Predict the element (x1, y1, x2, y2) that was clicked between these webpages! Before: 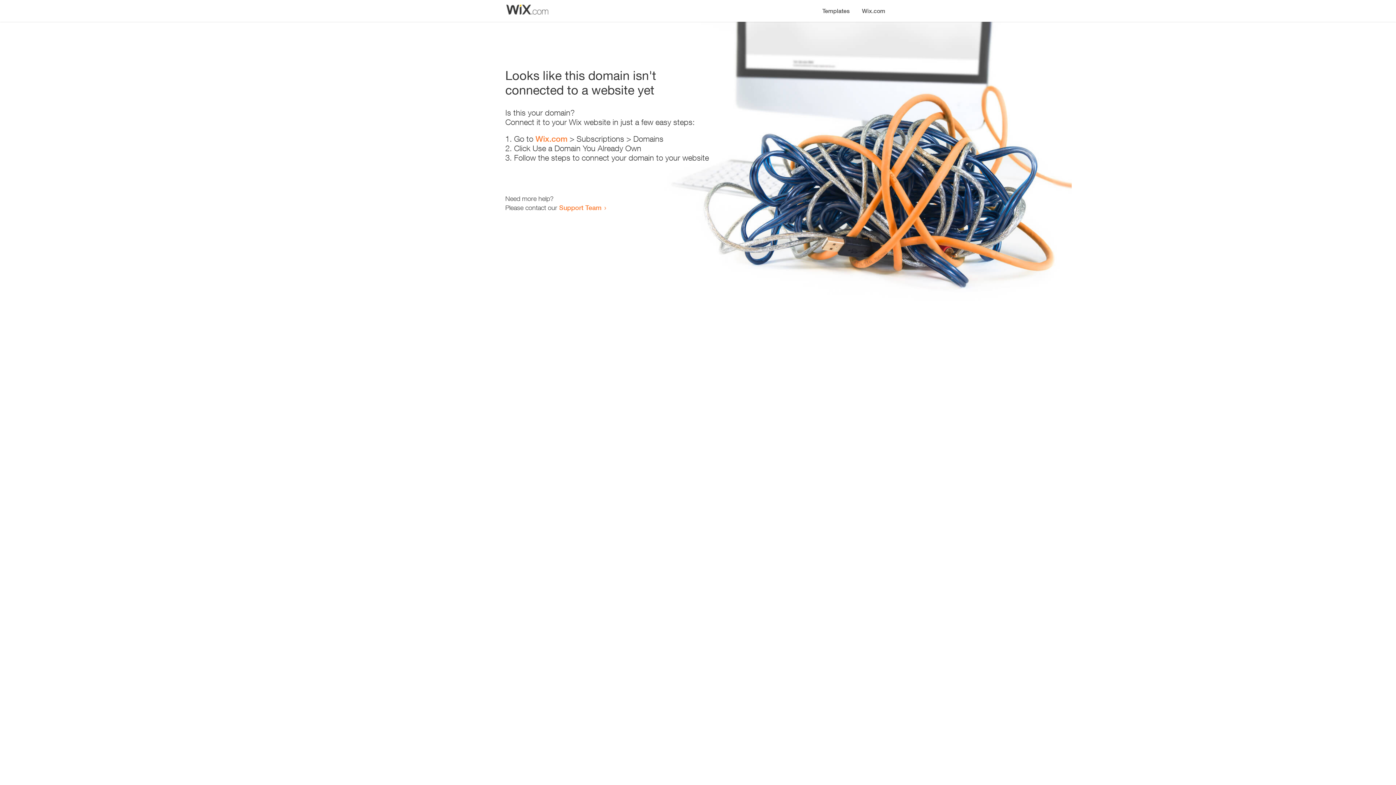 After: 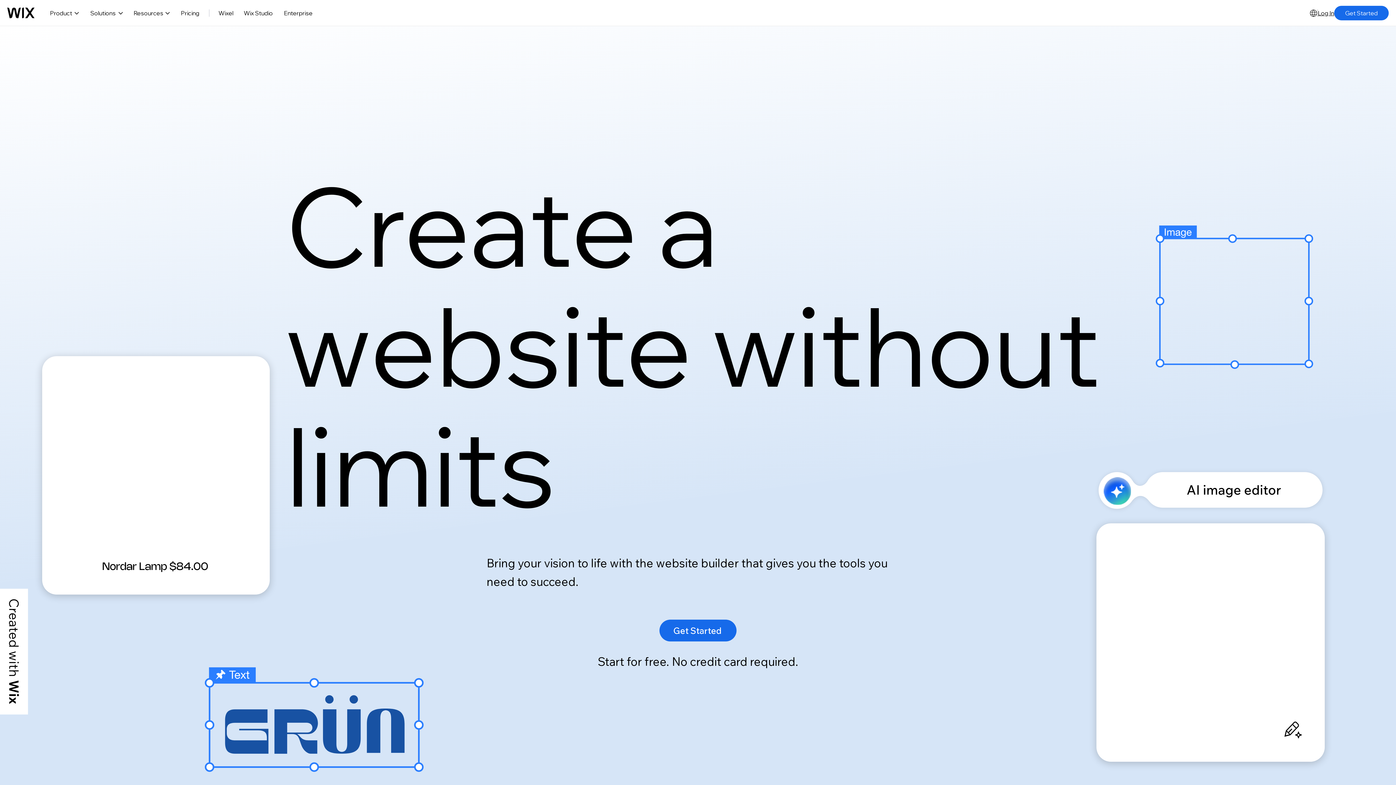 Action: label: Wix.com bbox: (535, 134, 567, 143)